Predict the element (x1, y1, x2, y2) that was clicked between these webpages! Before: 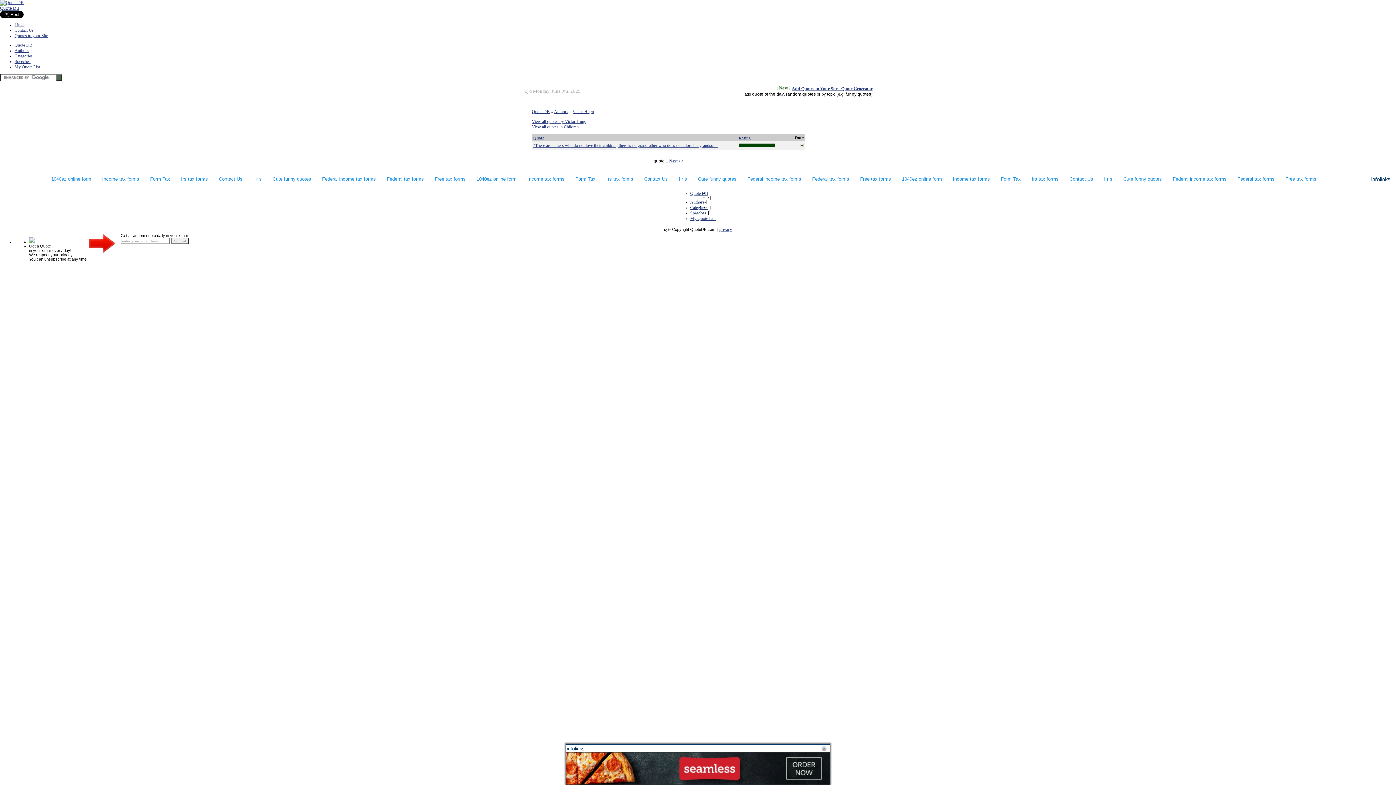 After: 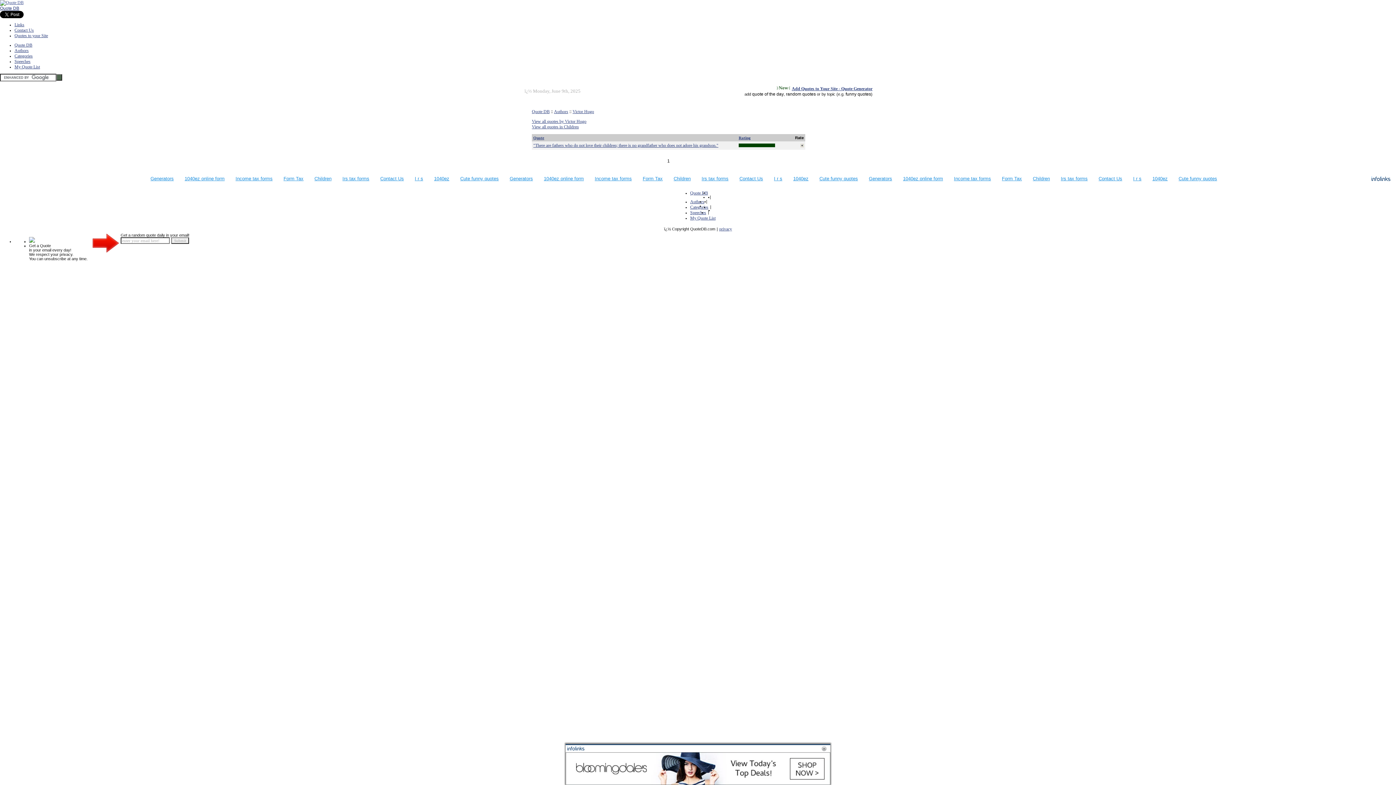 Action: label: Next >> bbox: (669, 158, 683, 163)